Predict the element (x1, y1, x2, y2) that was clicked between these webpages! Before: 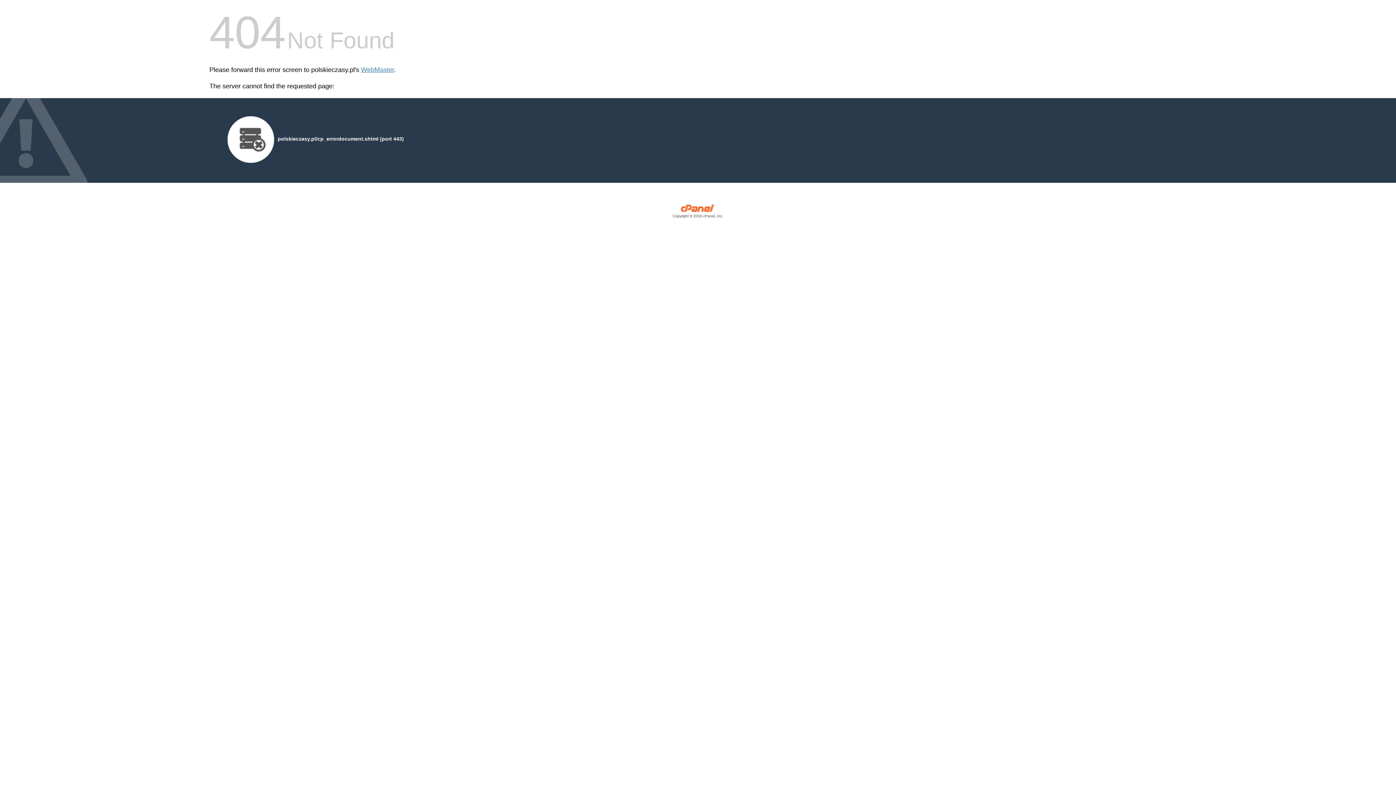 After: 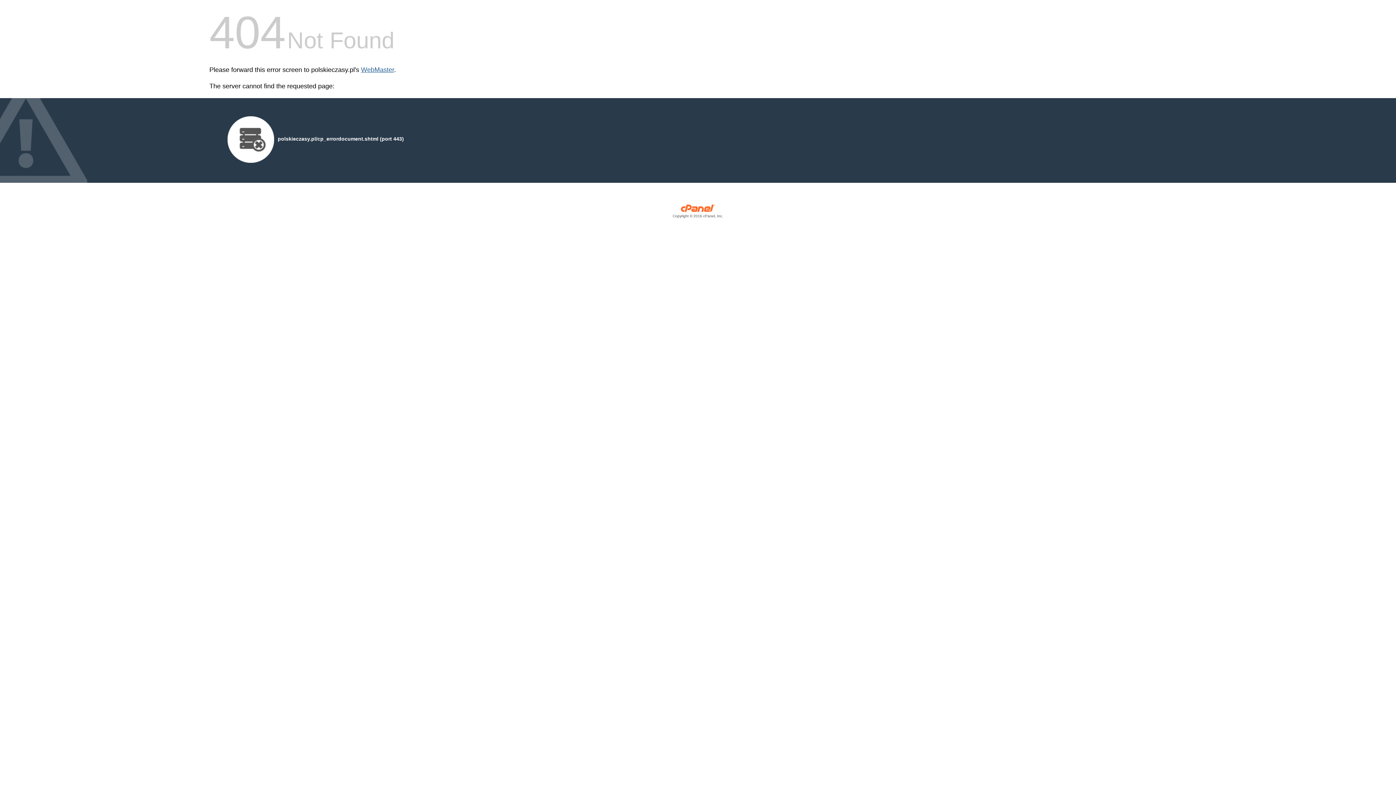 Action: label: WebMaster bbox: (361, 66, 394, 73)